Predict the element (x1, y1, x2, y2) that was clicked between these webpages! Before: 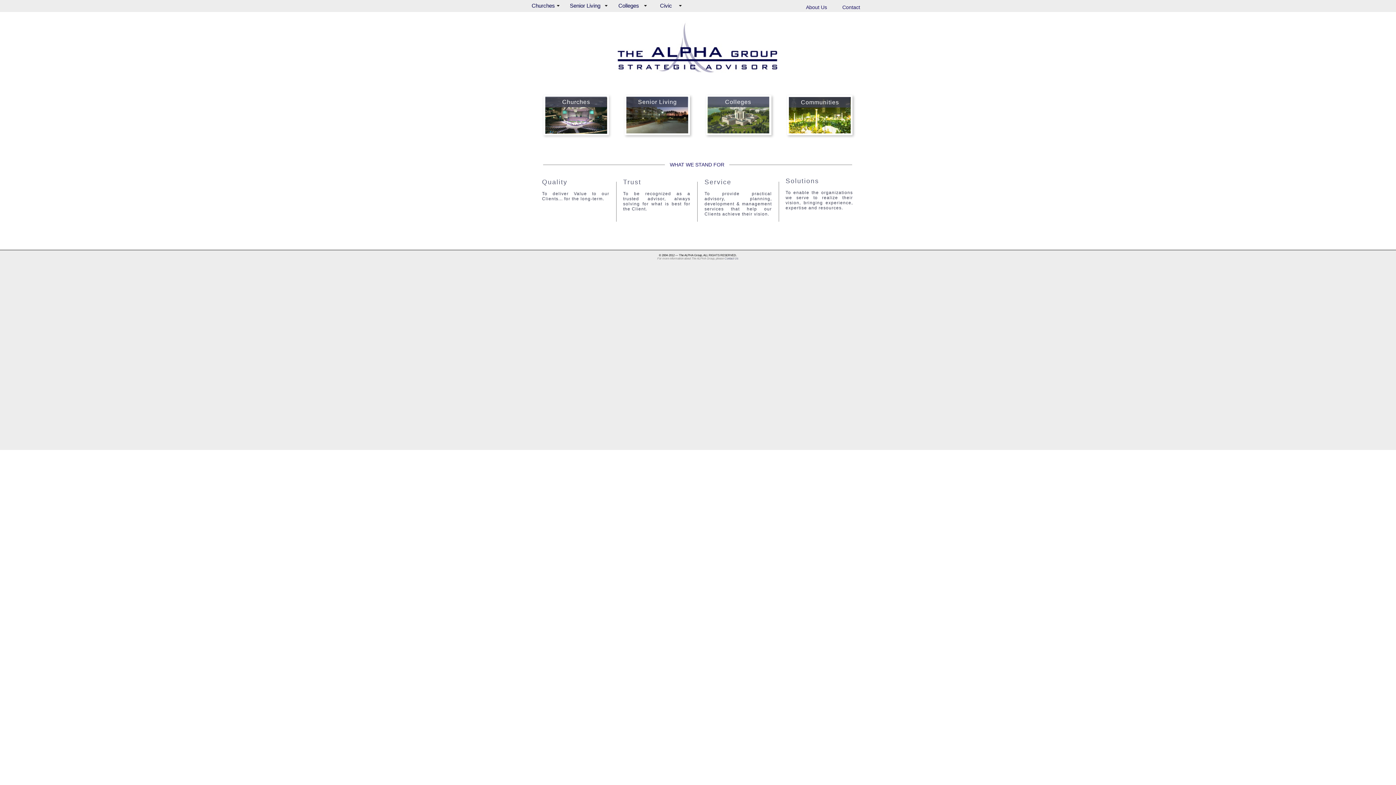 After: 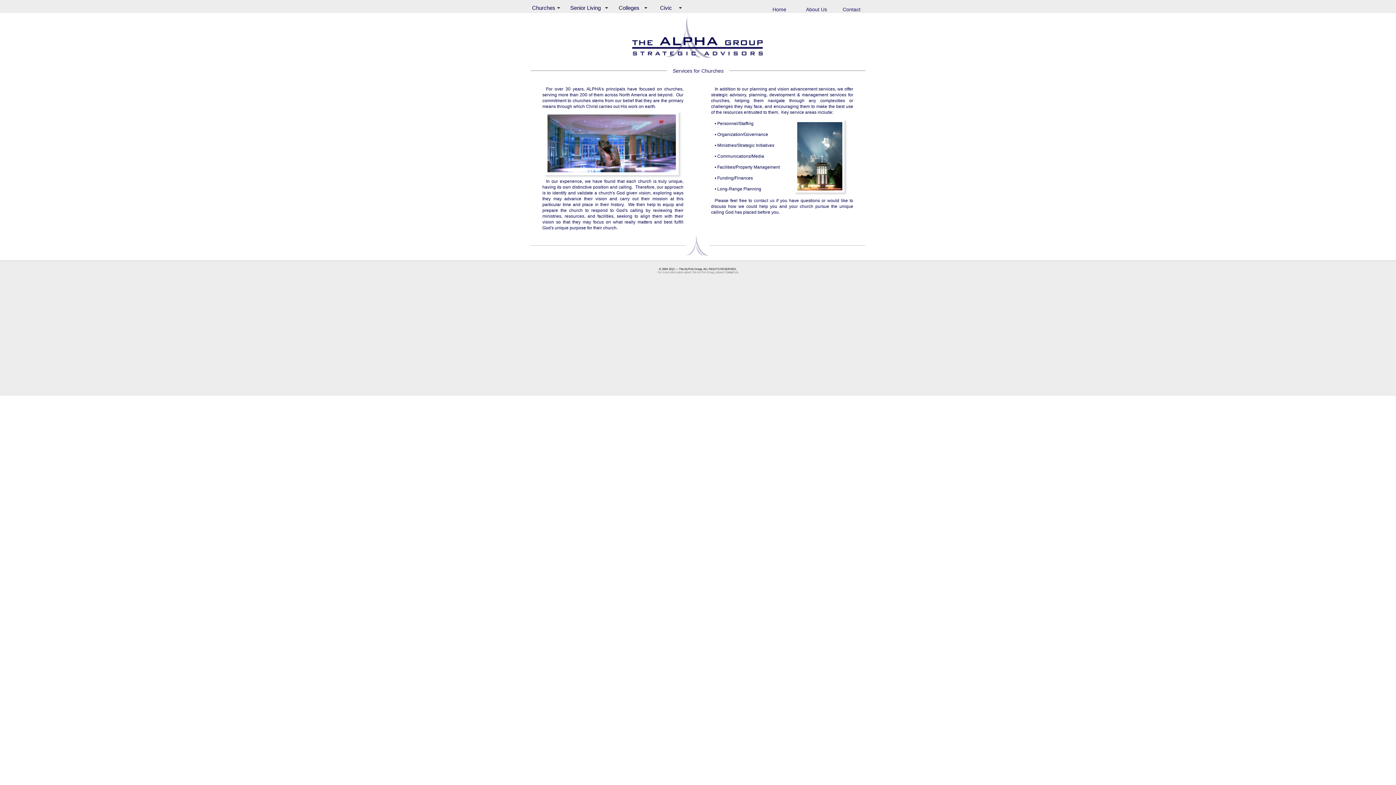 Action: bbox: (545, 97, 607, 133)